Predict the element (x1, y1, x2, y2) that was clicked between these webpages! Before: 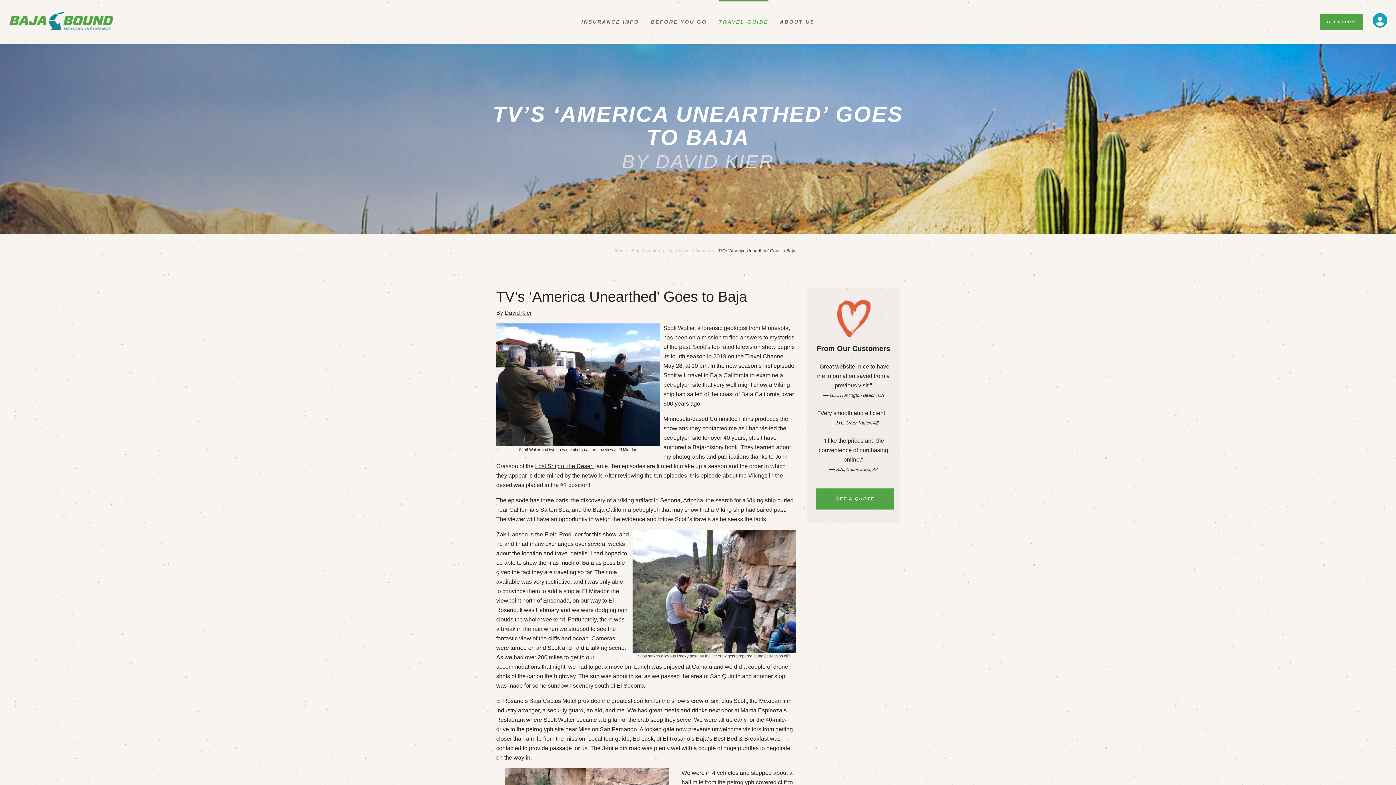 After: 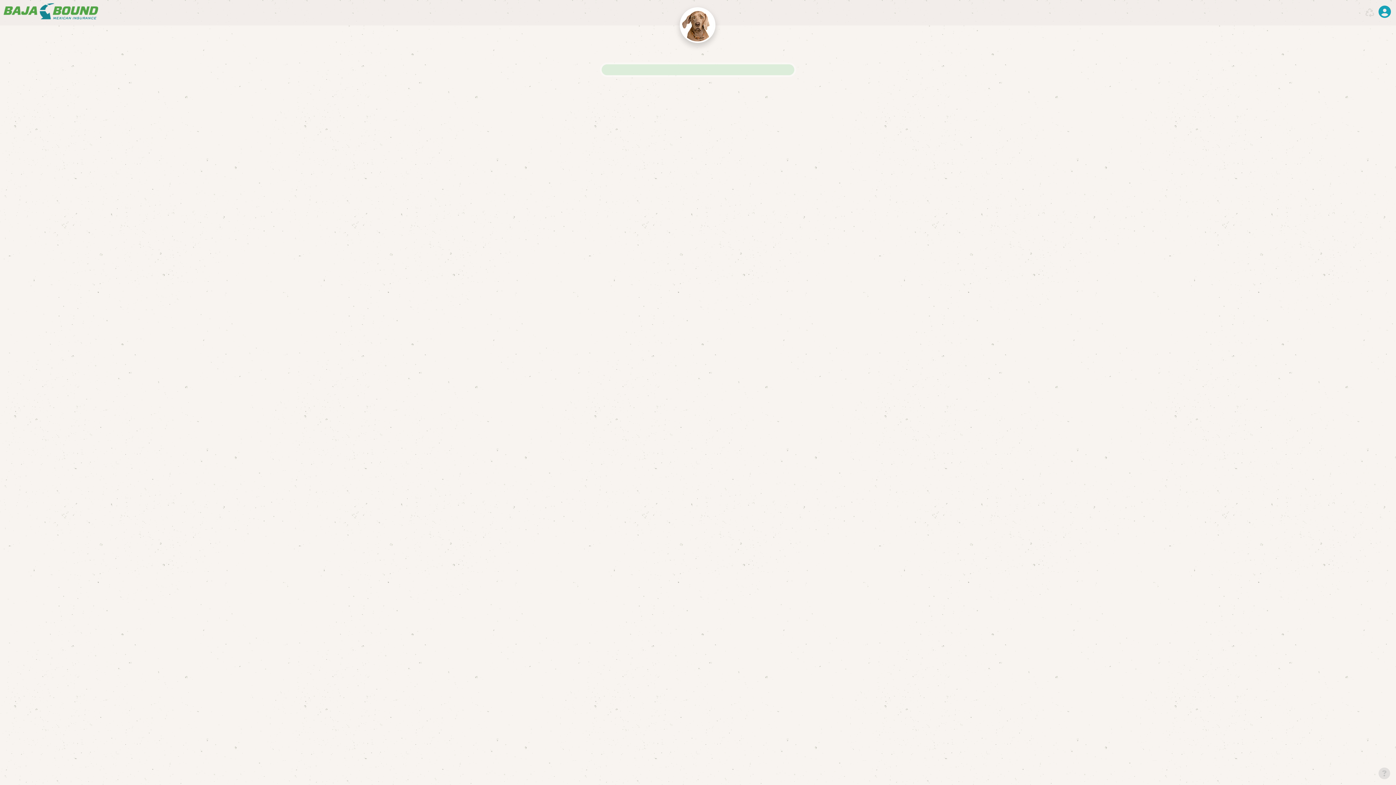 Action: label: GET A QUOTE bbox: (1320, 14, 1363, 29)